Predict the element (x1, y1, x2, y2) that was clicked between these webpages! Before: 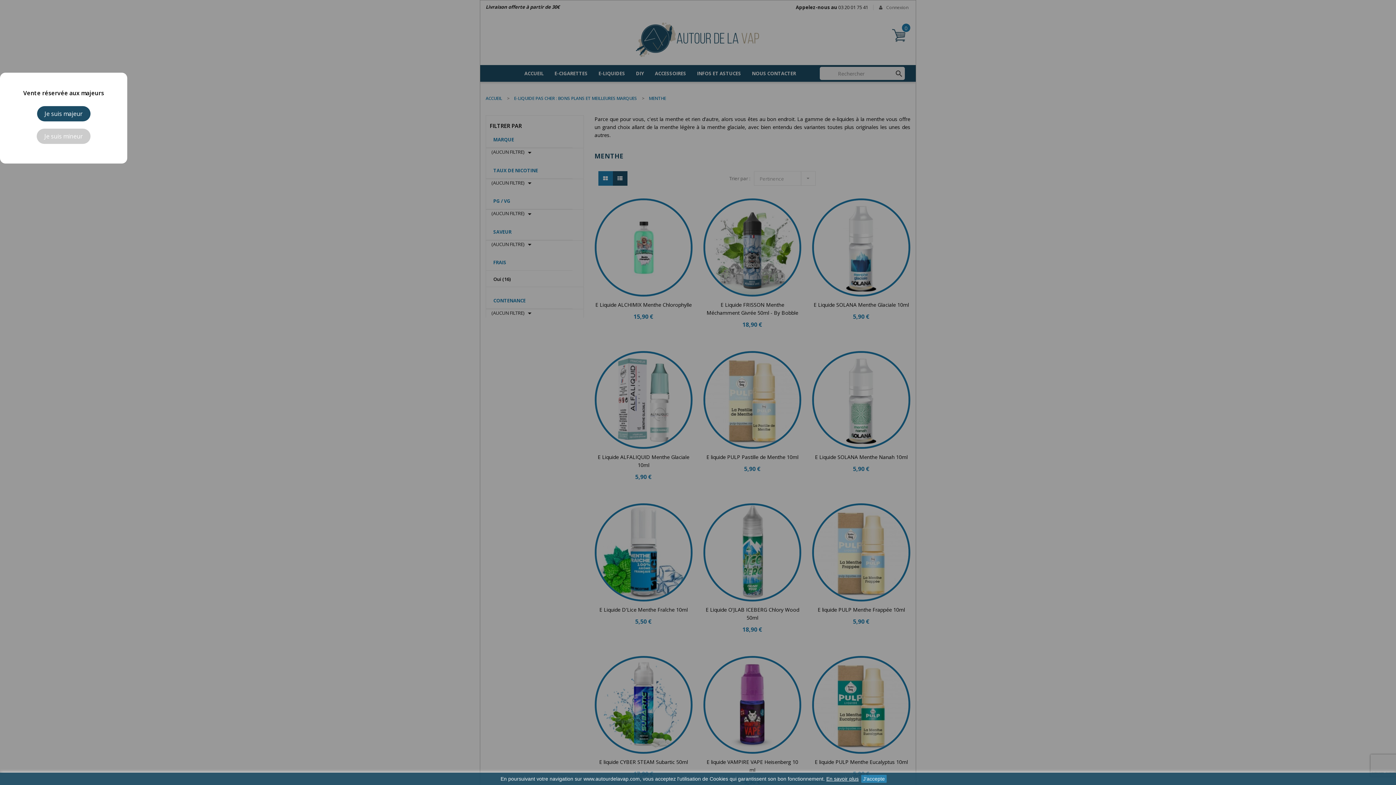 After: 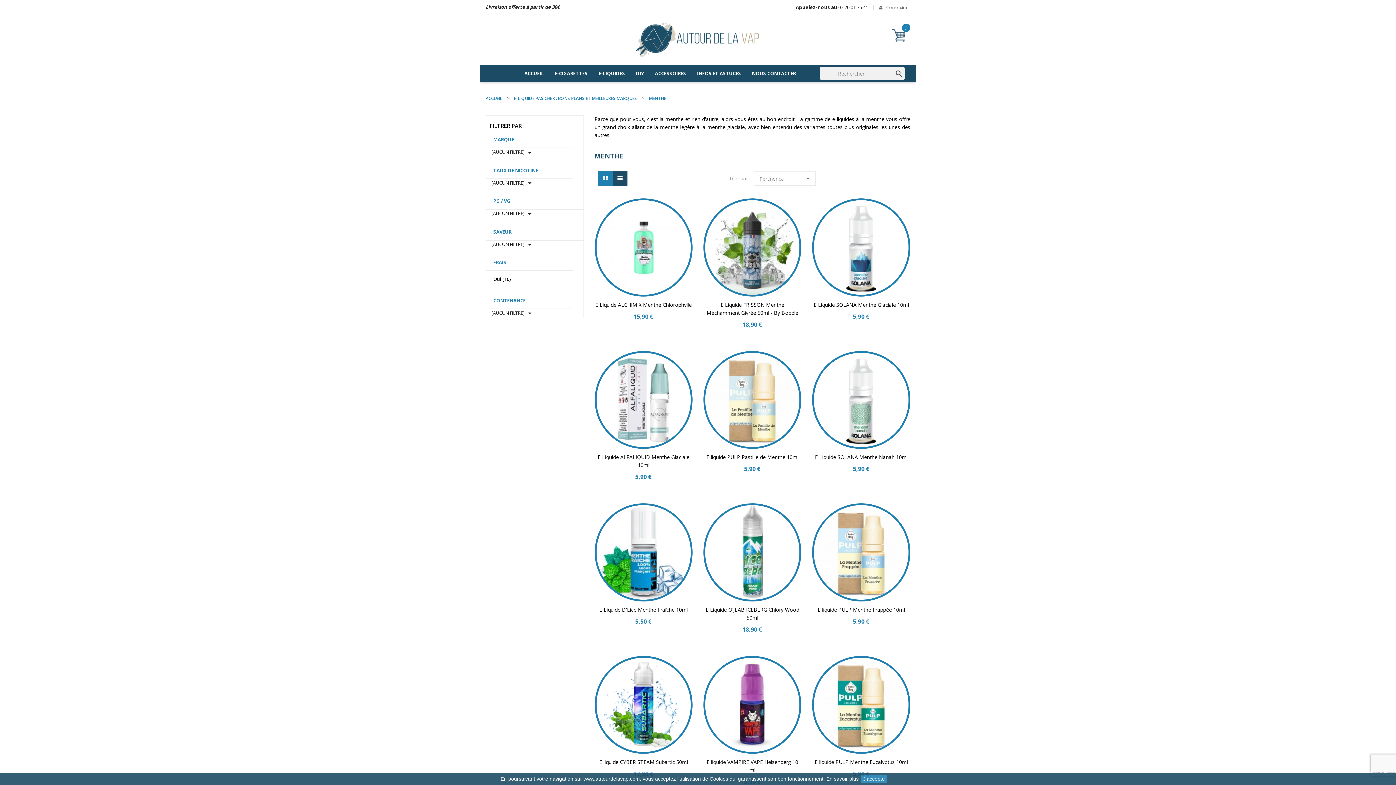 Action: bbox: (36, 106, 90, 121) label: Je suis majeur